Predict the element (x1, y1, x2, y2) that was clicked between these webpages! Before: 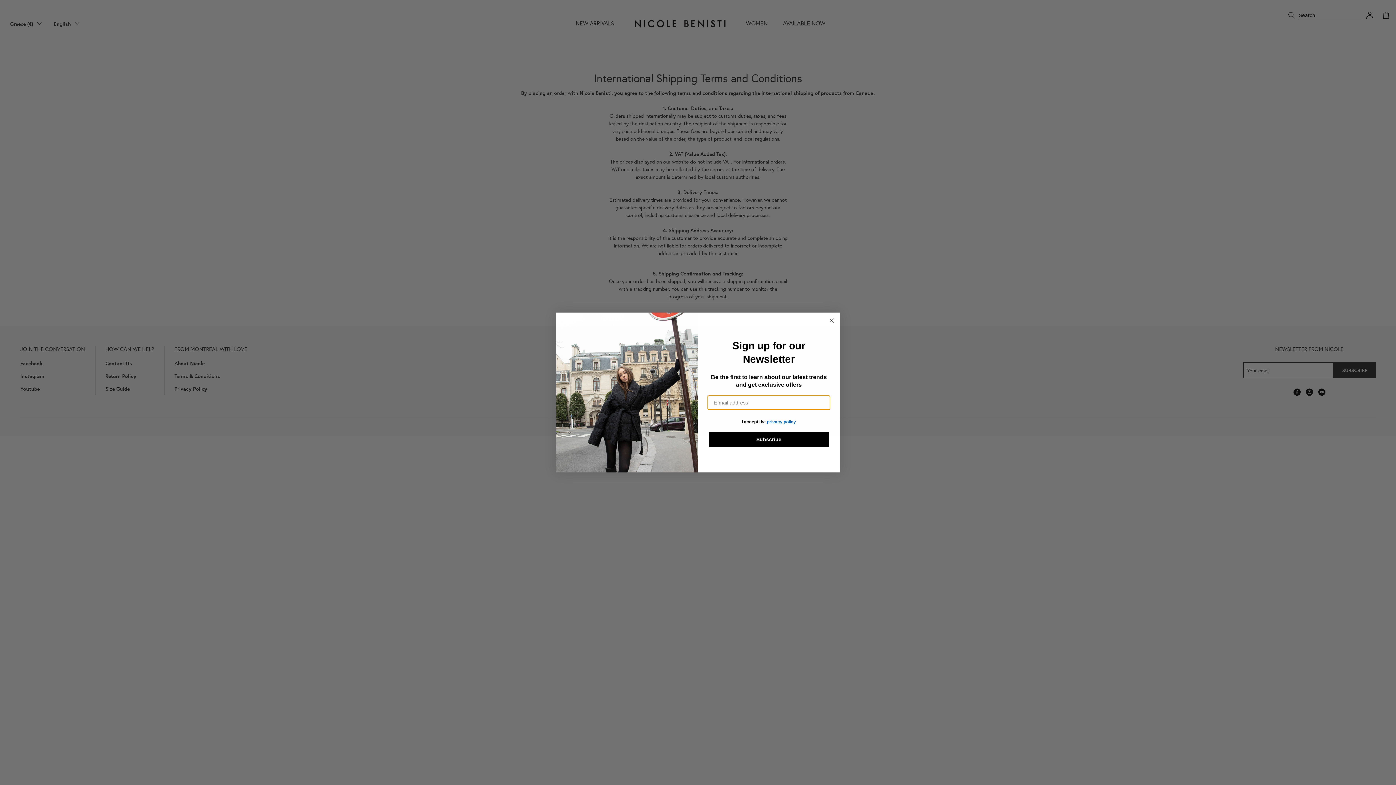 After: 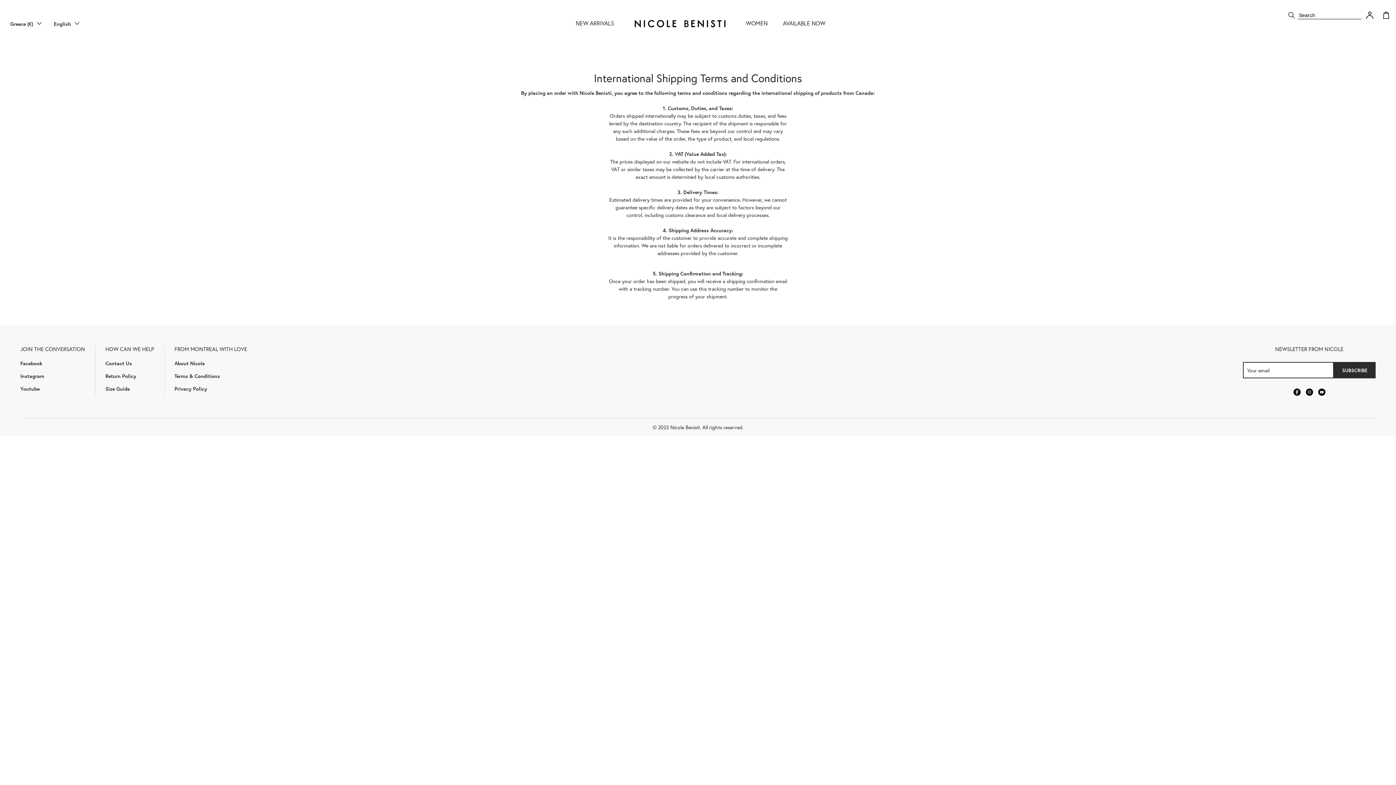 Action: bbox: (827, 316, 836, 325) label: Close dialog